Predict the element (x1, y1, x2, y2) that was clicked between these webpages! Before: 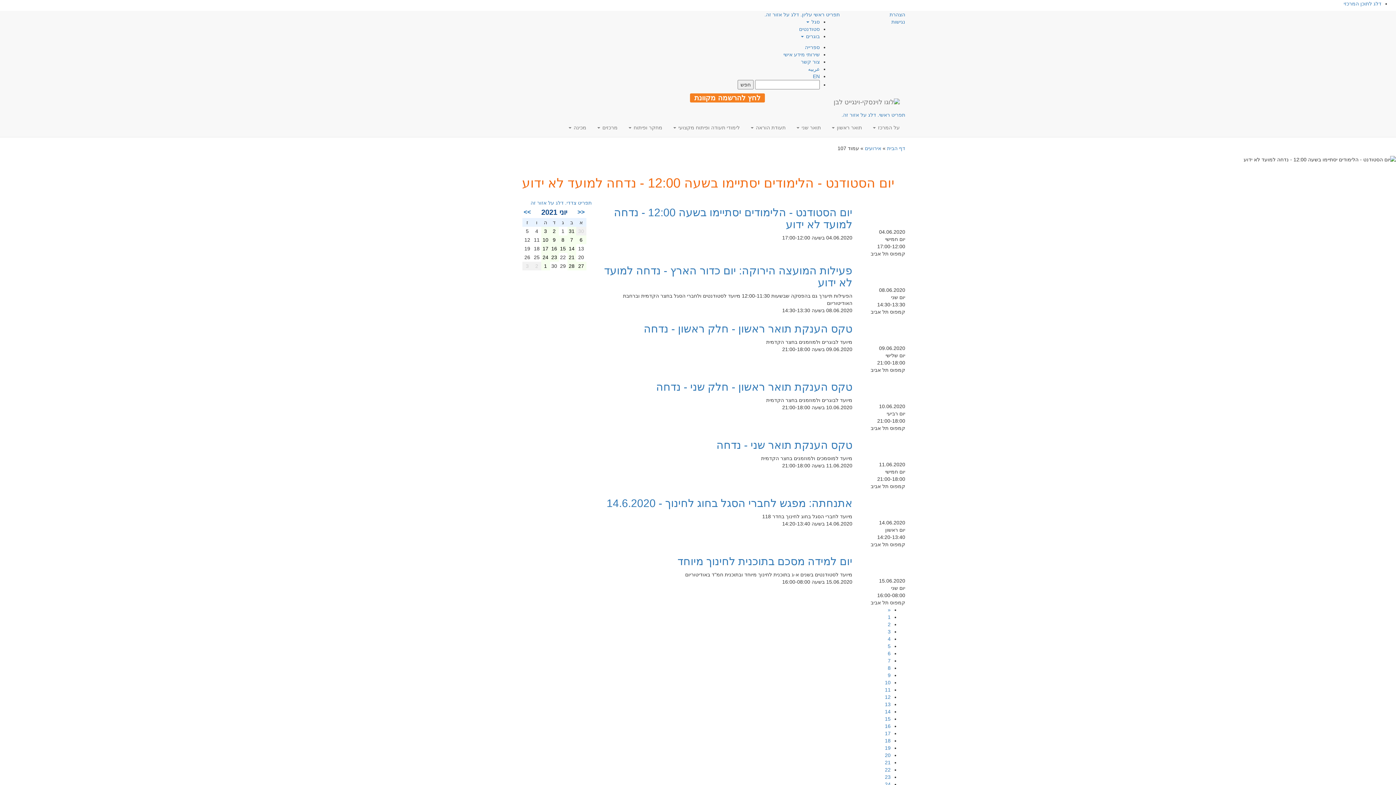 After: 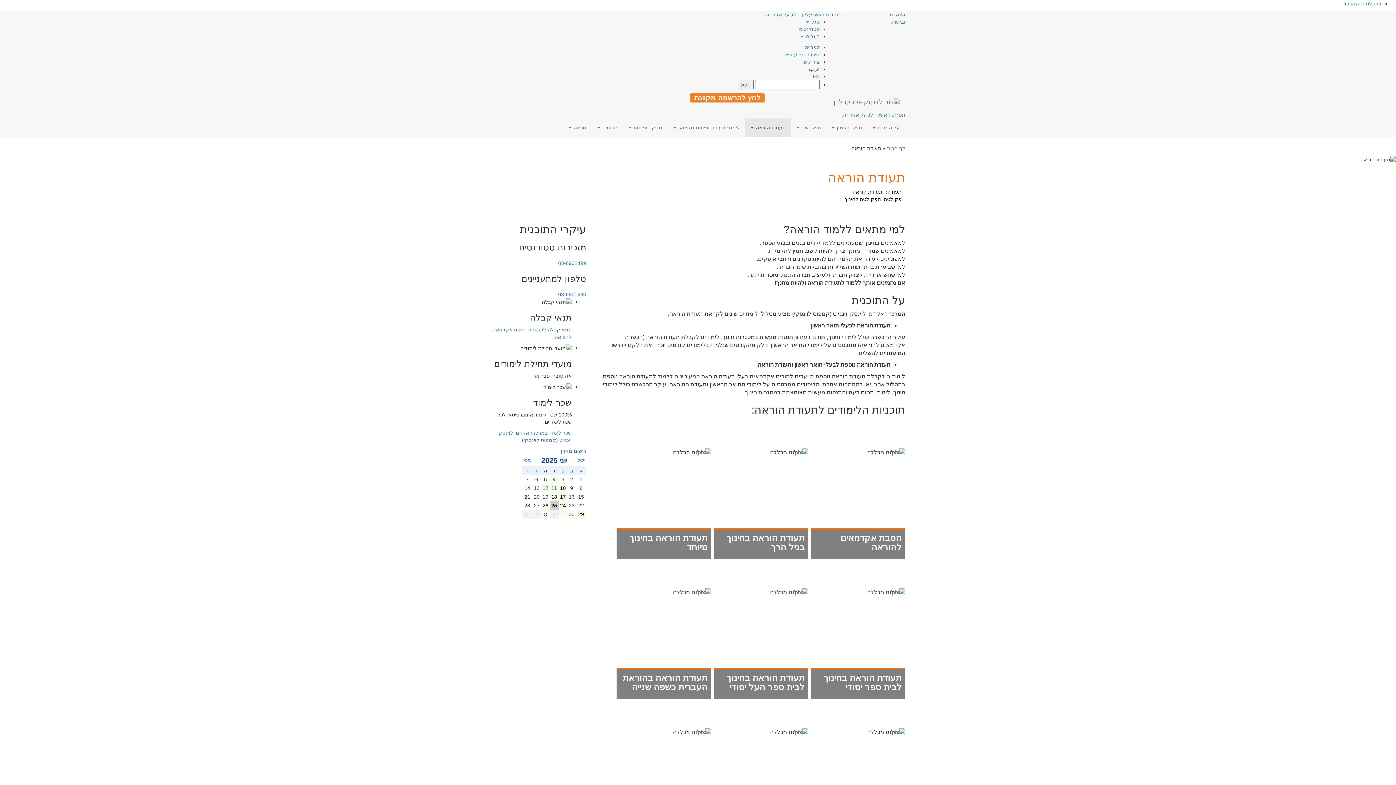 Action: bbox: (745, 118, 791, 136) label: תעודת הוראה 